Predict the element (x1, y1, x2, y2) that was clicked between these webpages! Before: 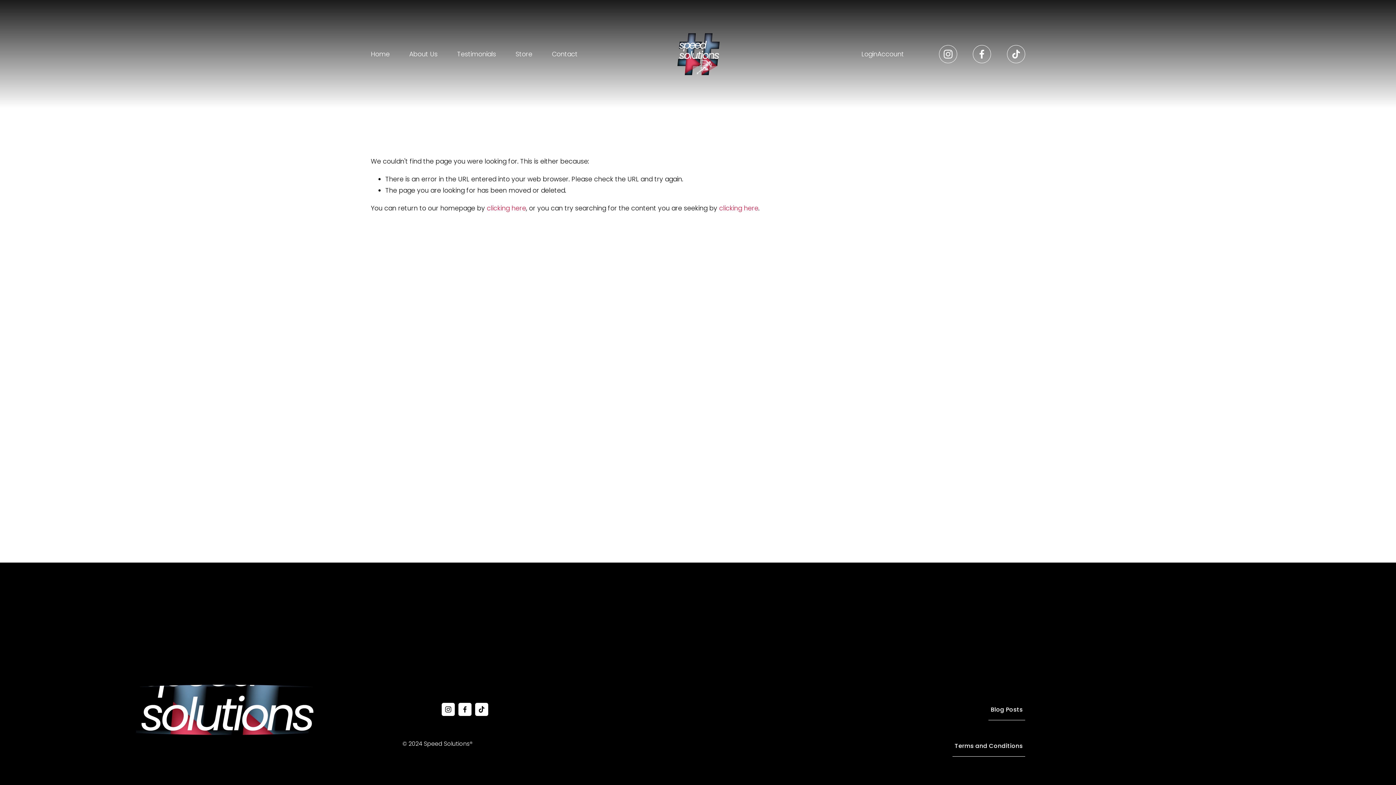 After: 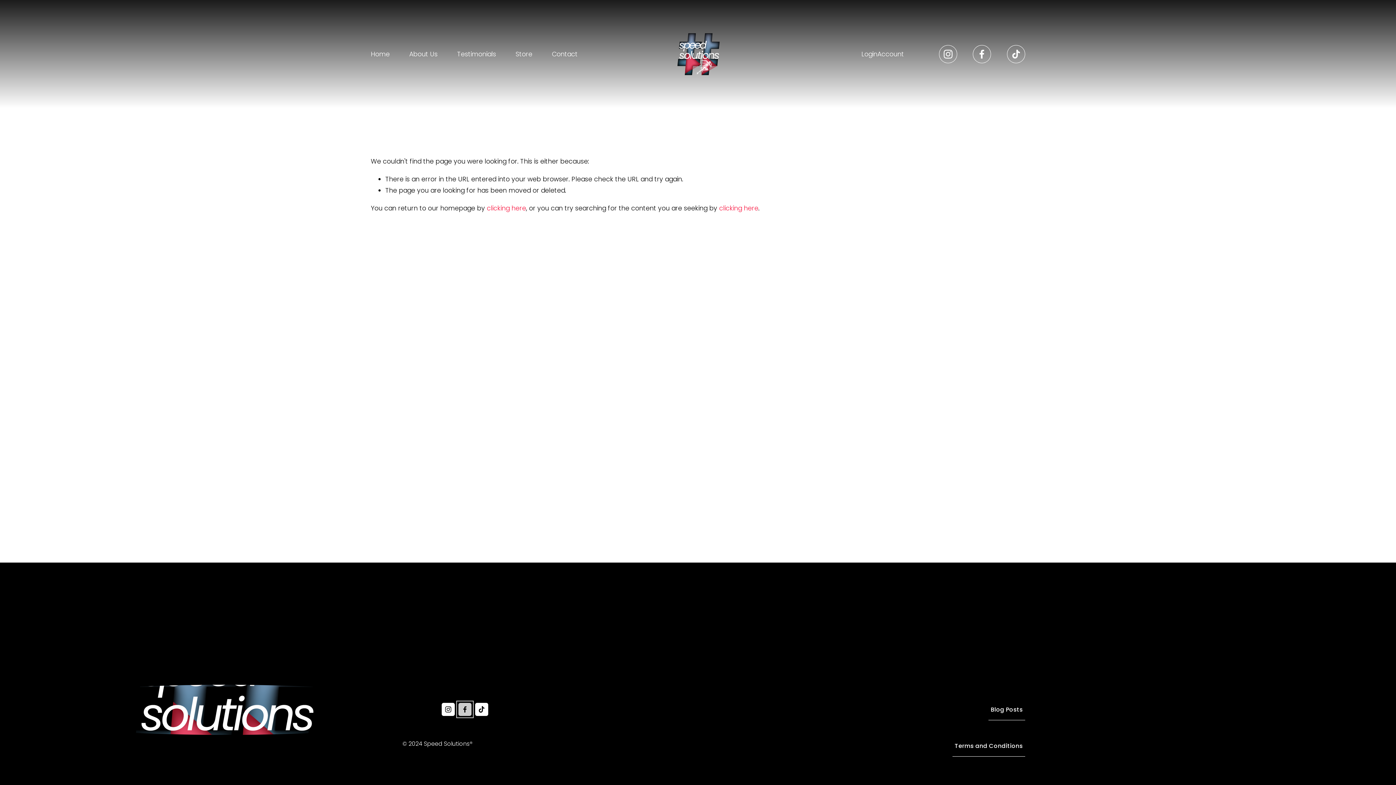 Action: label: Facebook bbox: (458, 703, 471, 716)